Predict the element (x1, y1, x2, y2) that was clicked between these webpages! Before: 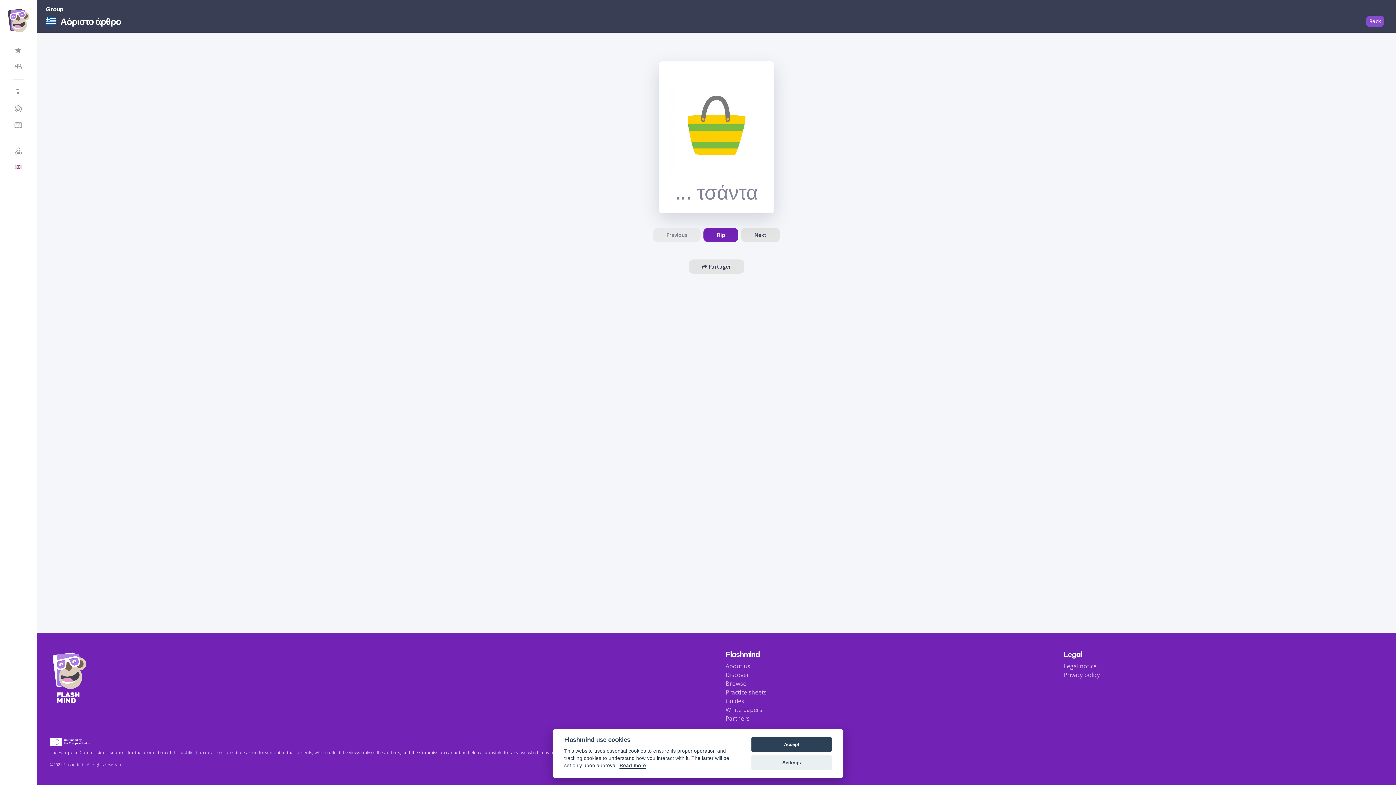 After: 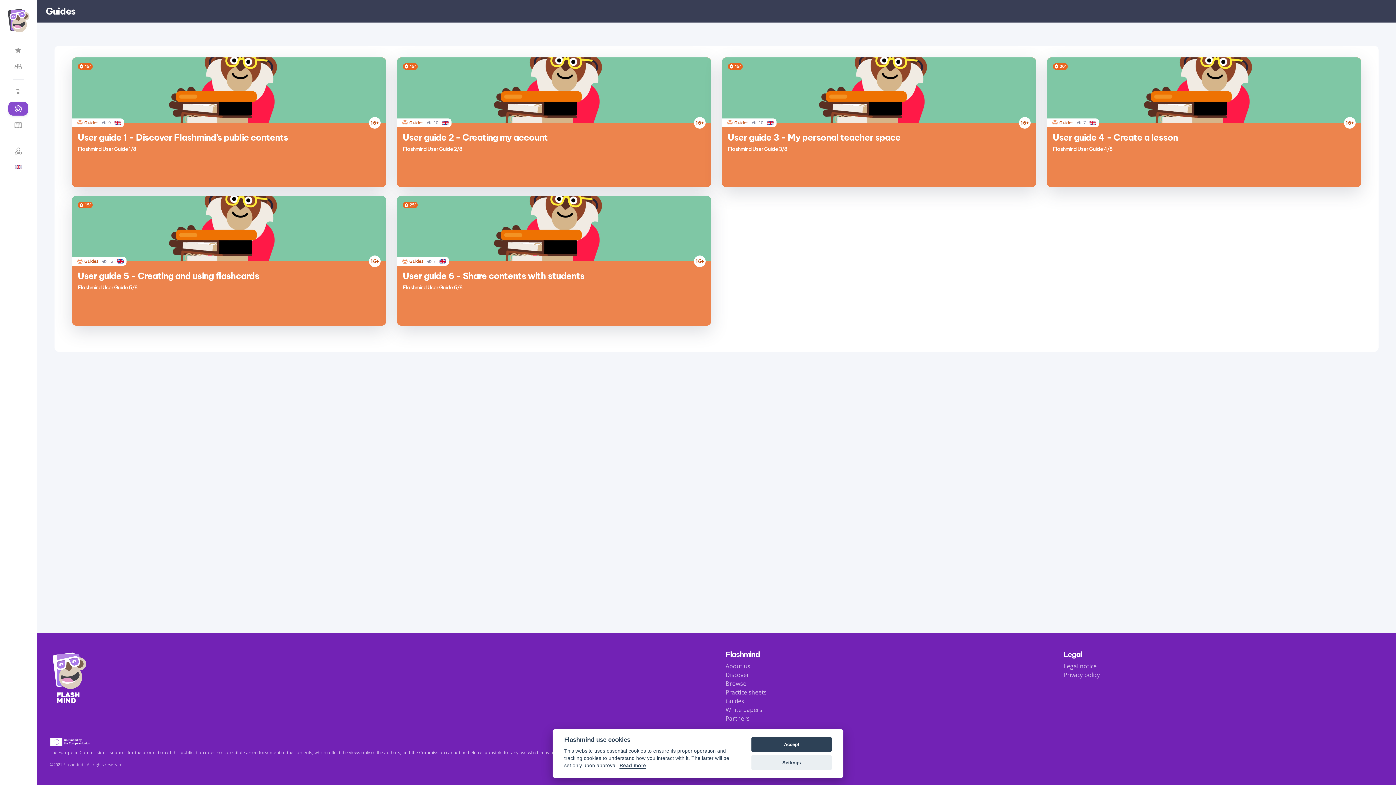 Action: bbox: (0, 101, 37, 115)